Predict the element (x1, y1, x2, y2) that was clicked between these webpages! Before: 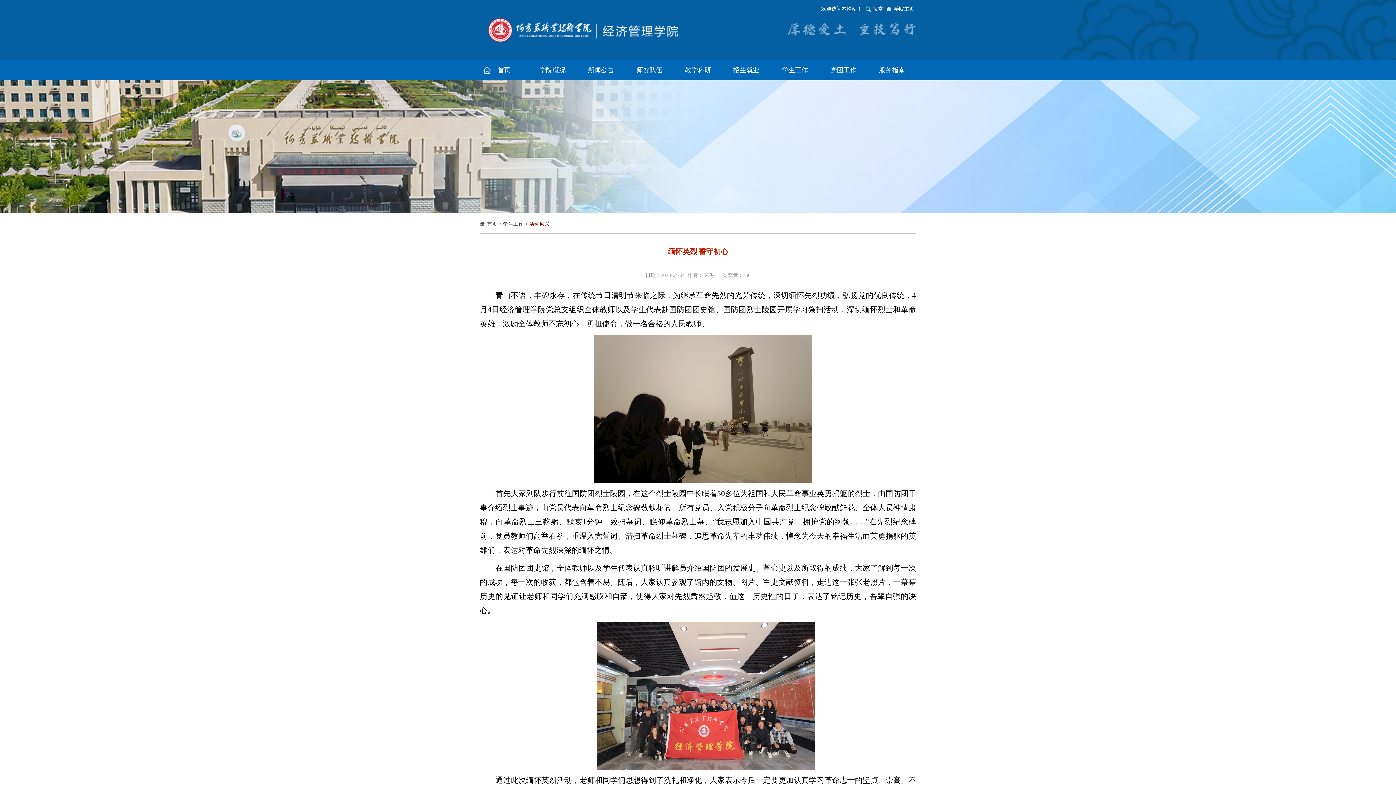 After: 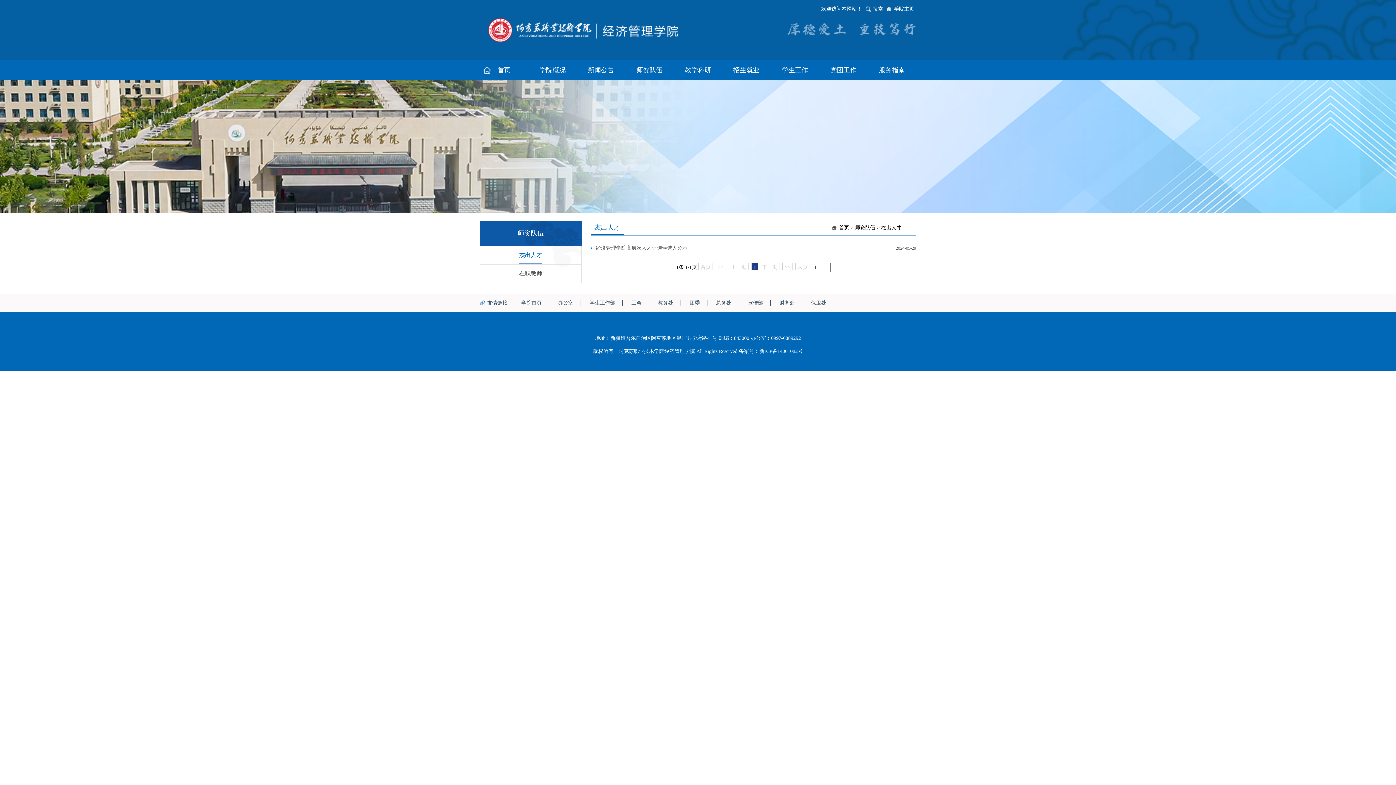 Action: label: 师资队伍 bbox: (625, 60, 673, 80)